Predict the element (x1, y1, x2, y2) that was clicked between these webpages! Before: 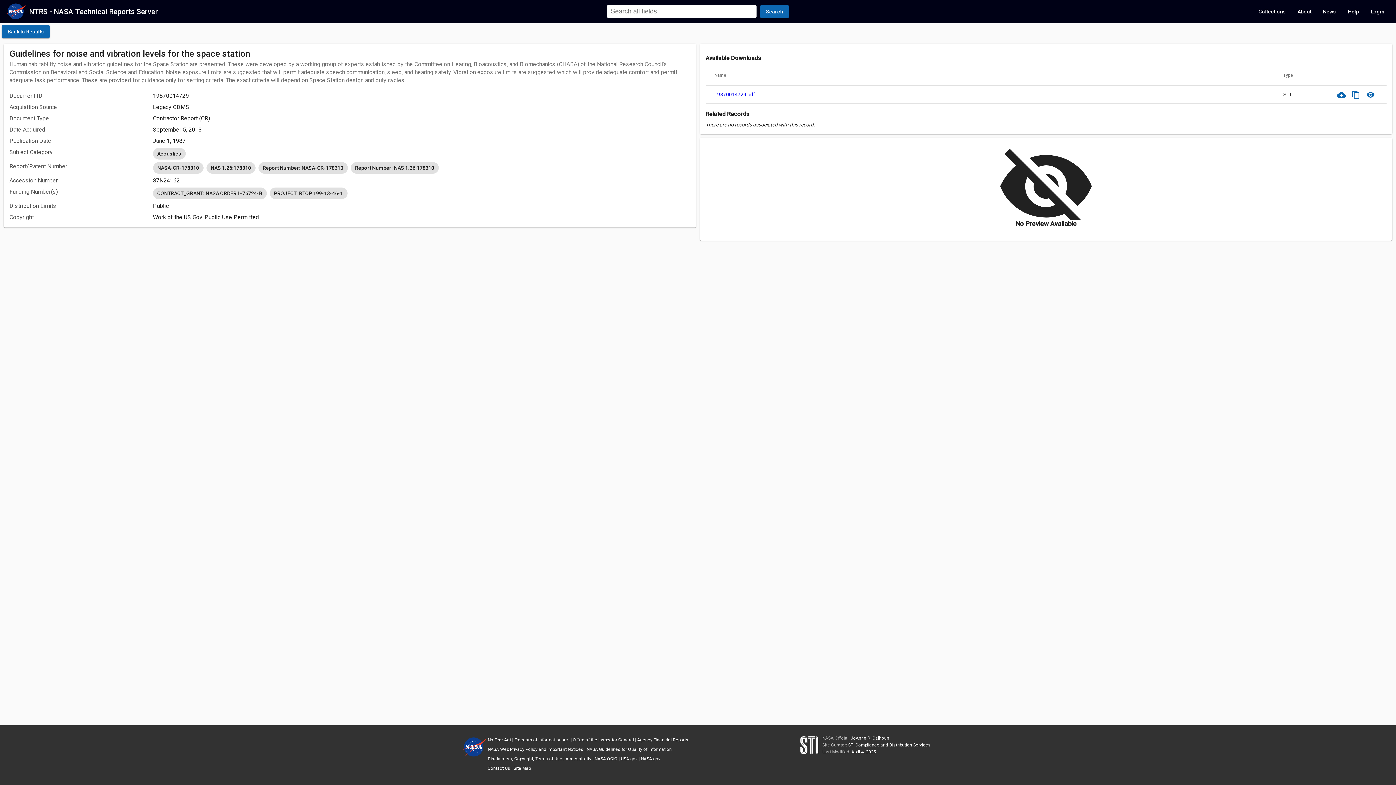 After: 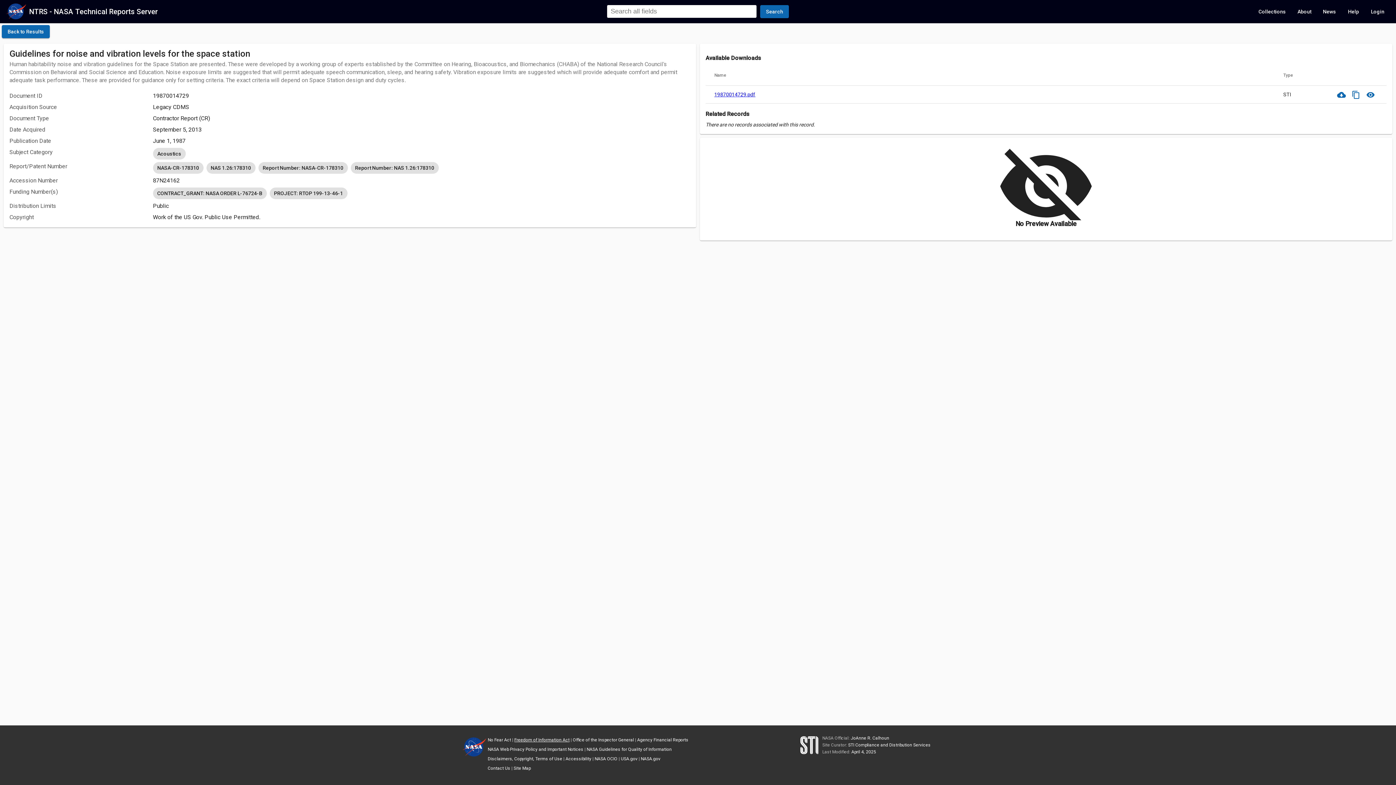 Action: label: Freedom of Information Act bbox: (514, 737, 569, 742)